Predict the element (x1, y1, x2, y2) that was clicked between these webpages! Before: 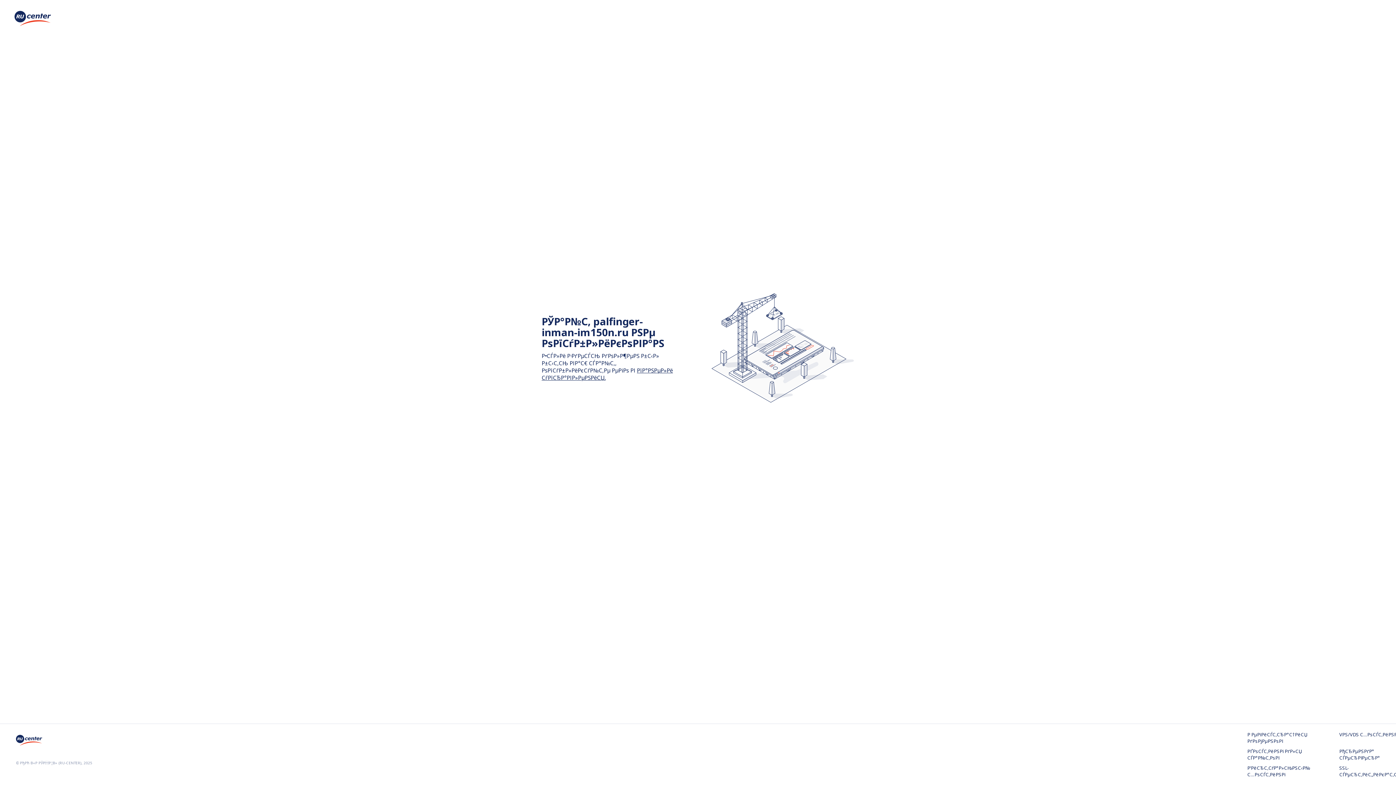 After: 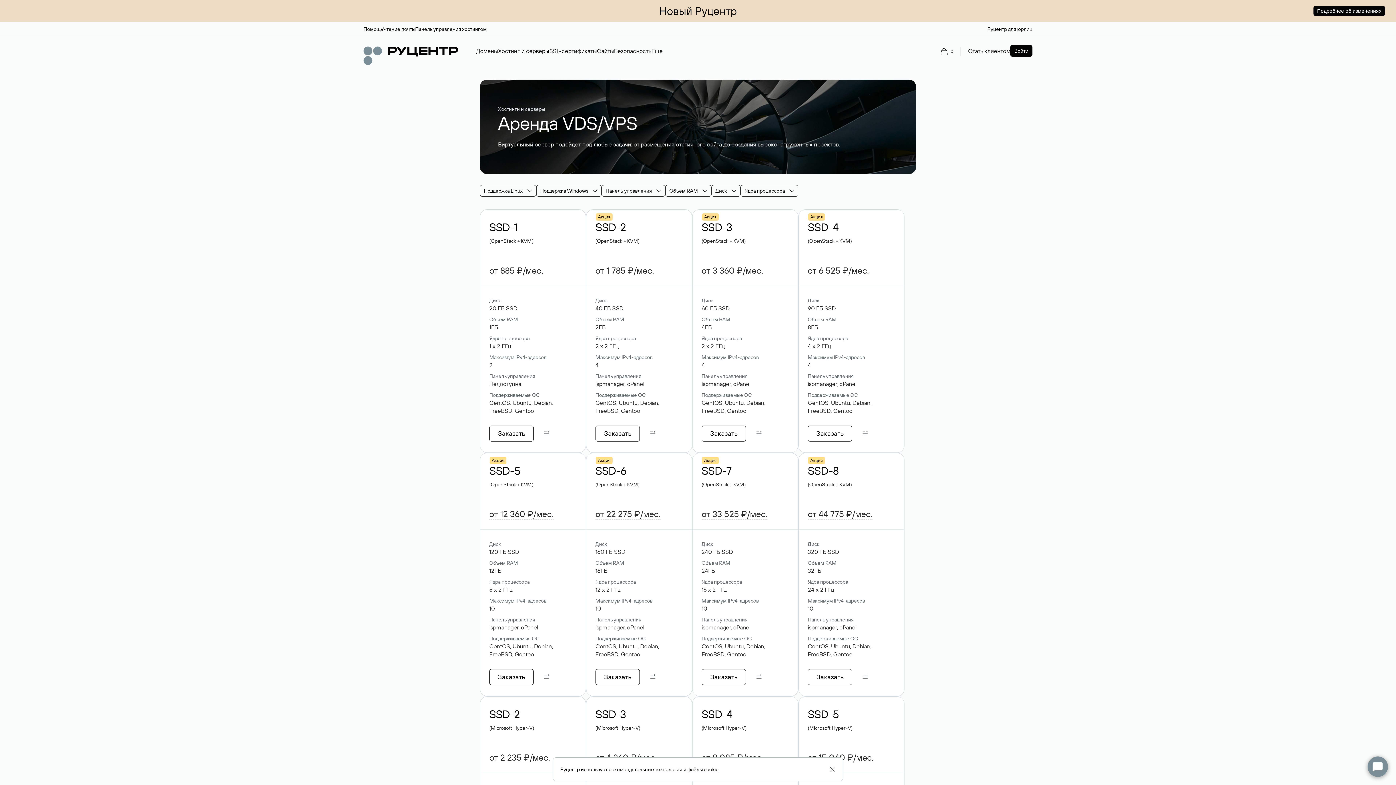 Action: bbox: (1339, 731, 1398, 744) label: VPS/VDS С…РѕСЃС‚РёРЅРі